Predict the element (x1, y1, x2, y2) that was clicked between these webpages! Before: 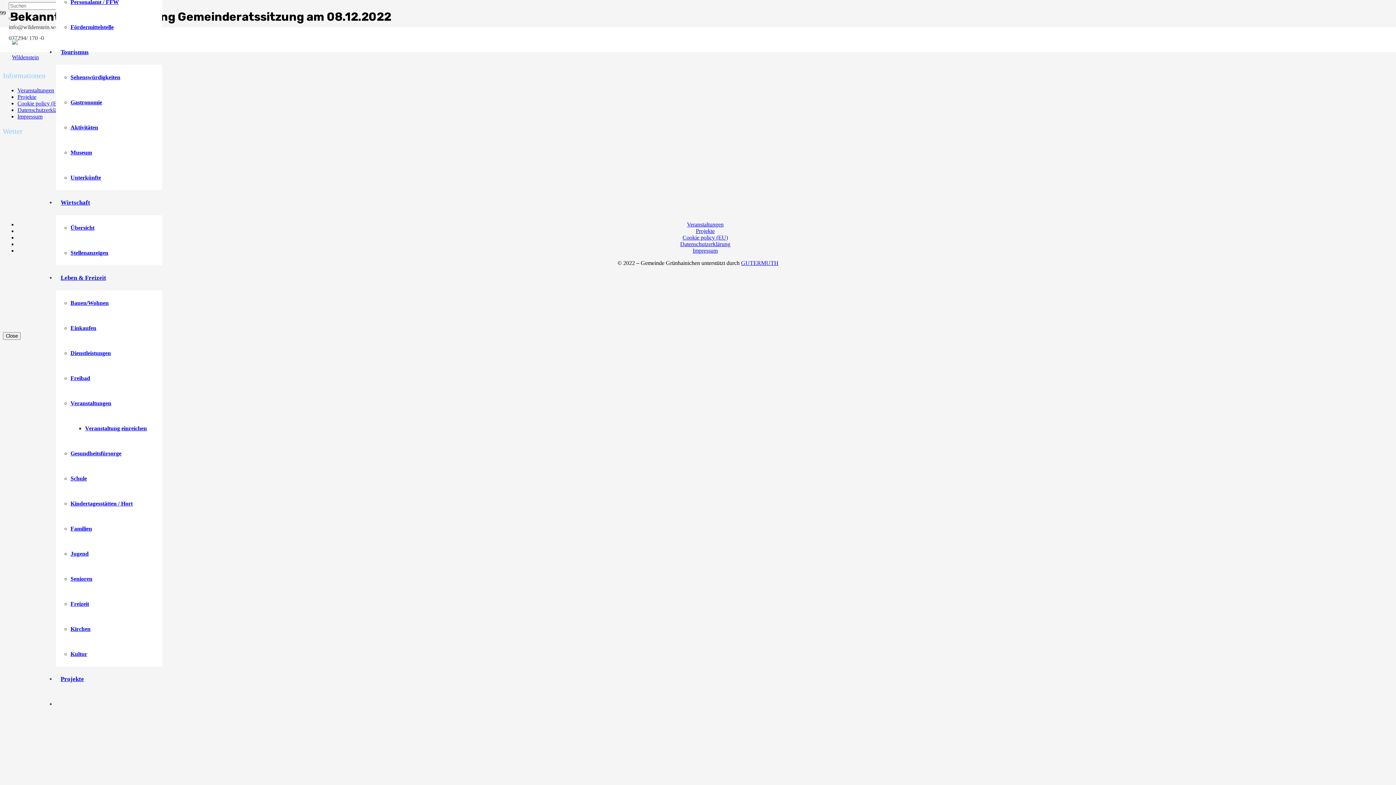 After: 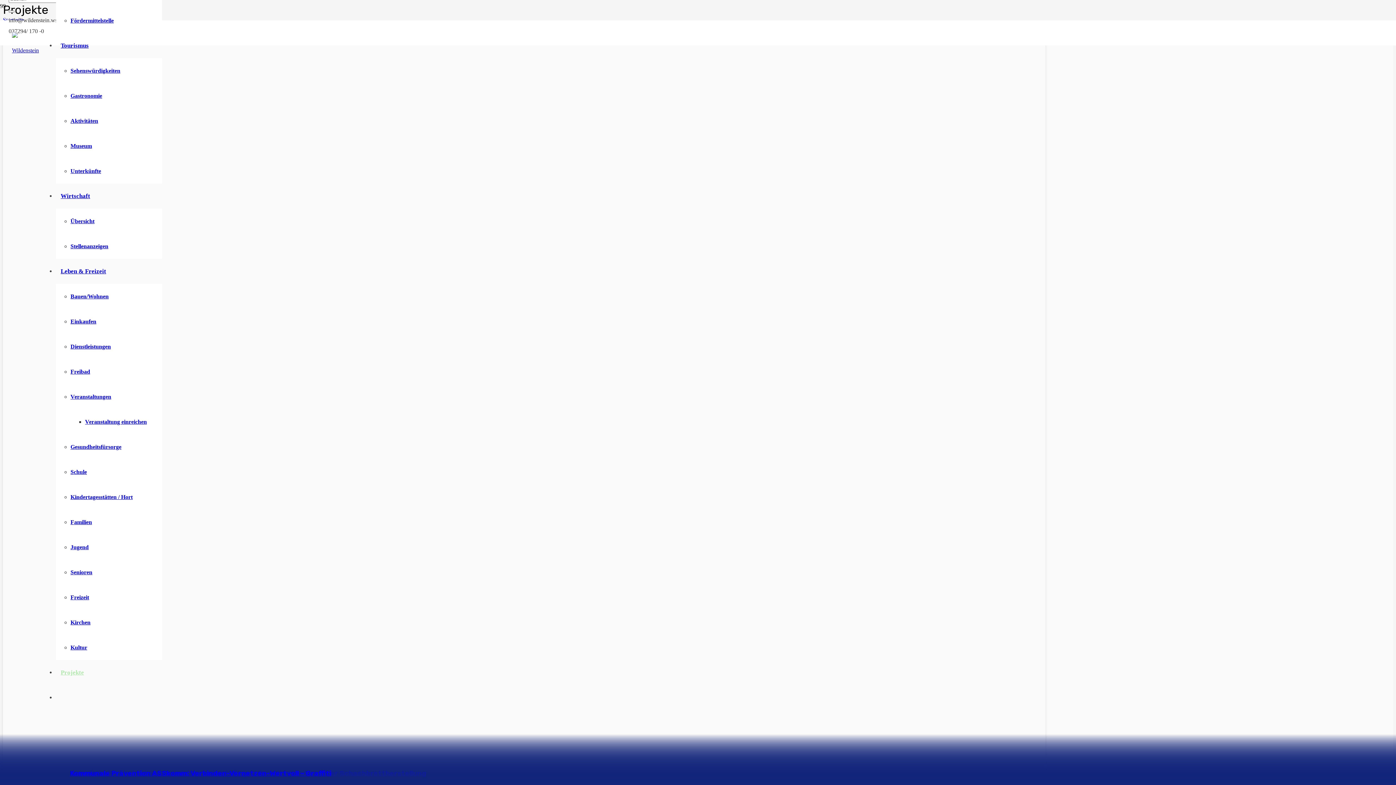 Action: bbox: (17, 93, 36, 99) label: Projekte